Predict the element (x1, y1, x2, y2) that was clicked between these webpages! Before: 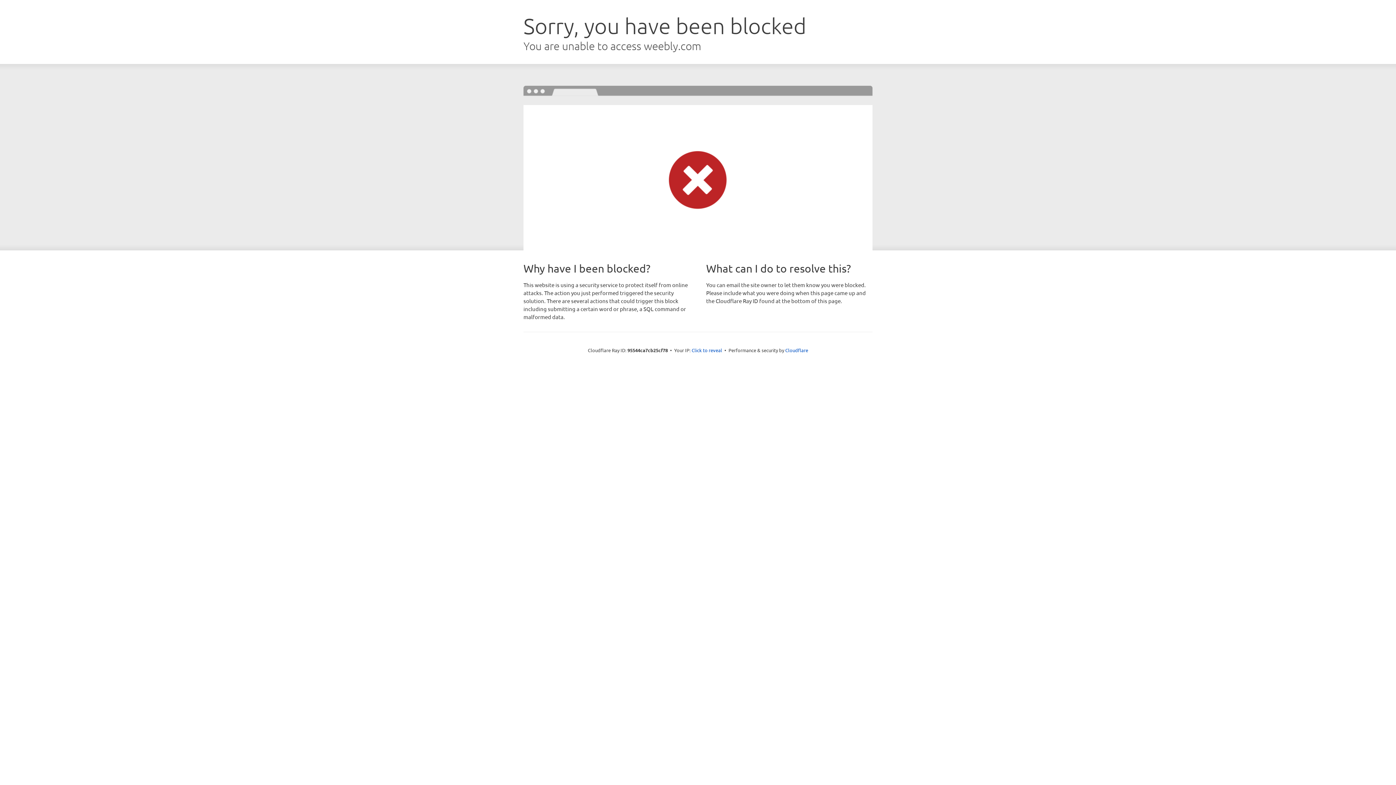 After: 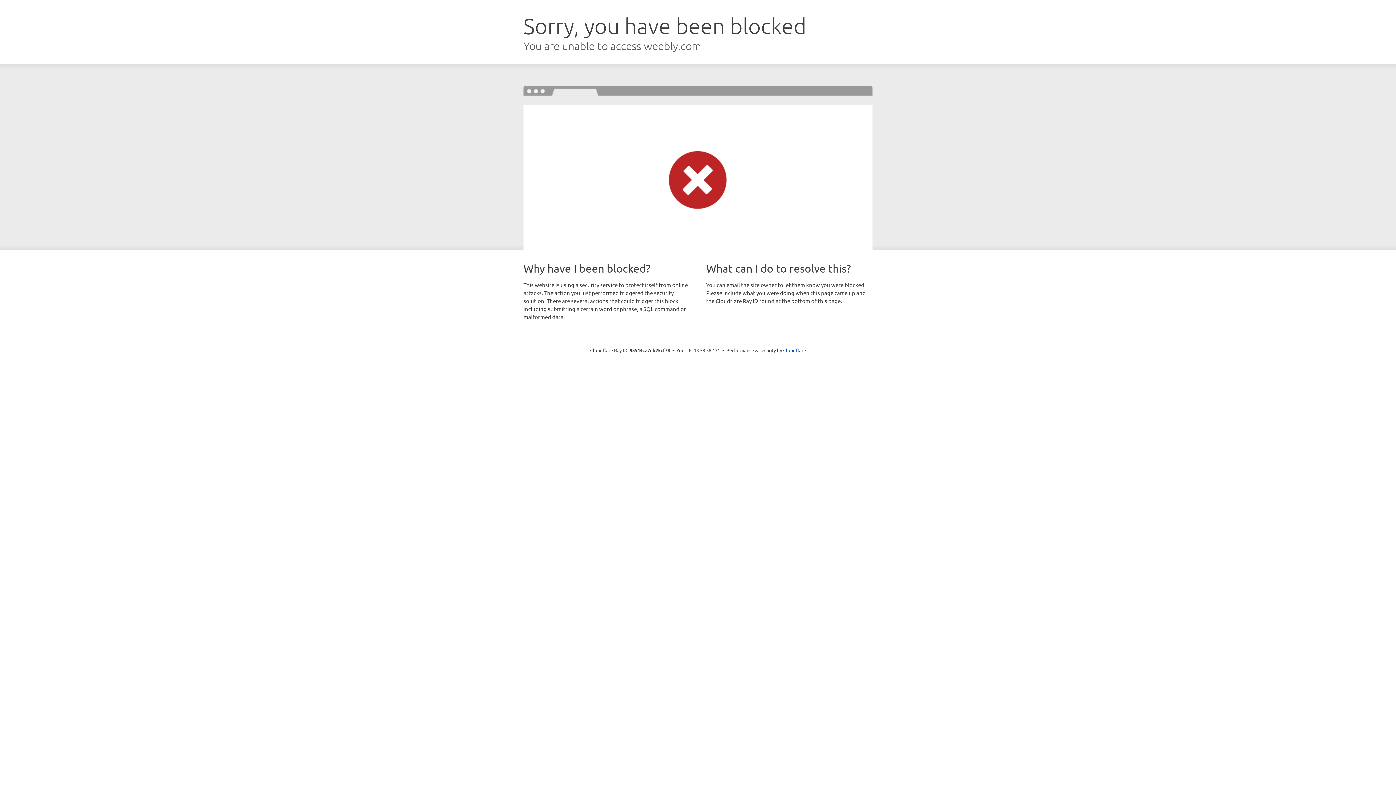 Action: label: Click to reveal bbox: (691, 346, 722, 353)